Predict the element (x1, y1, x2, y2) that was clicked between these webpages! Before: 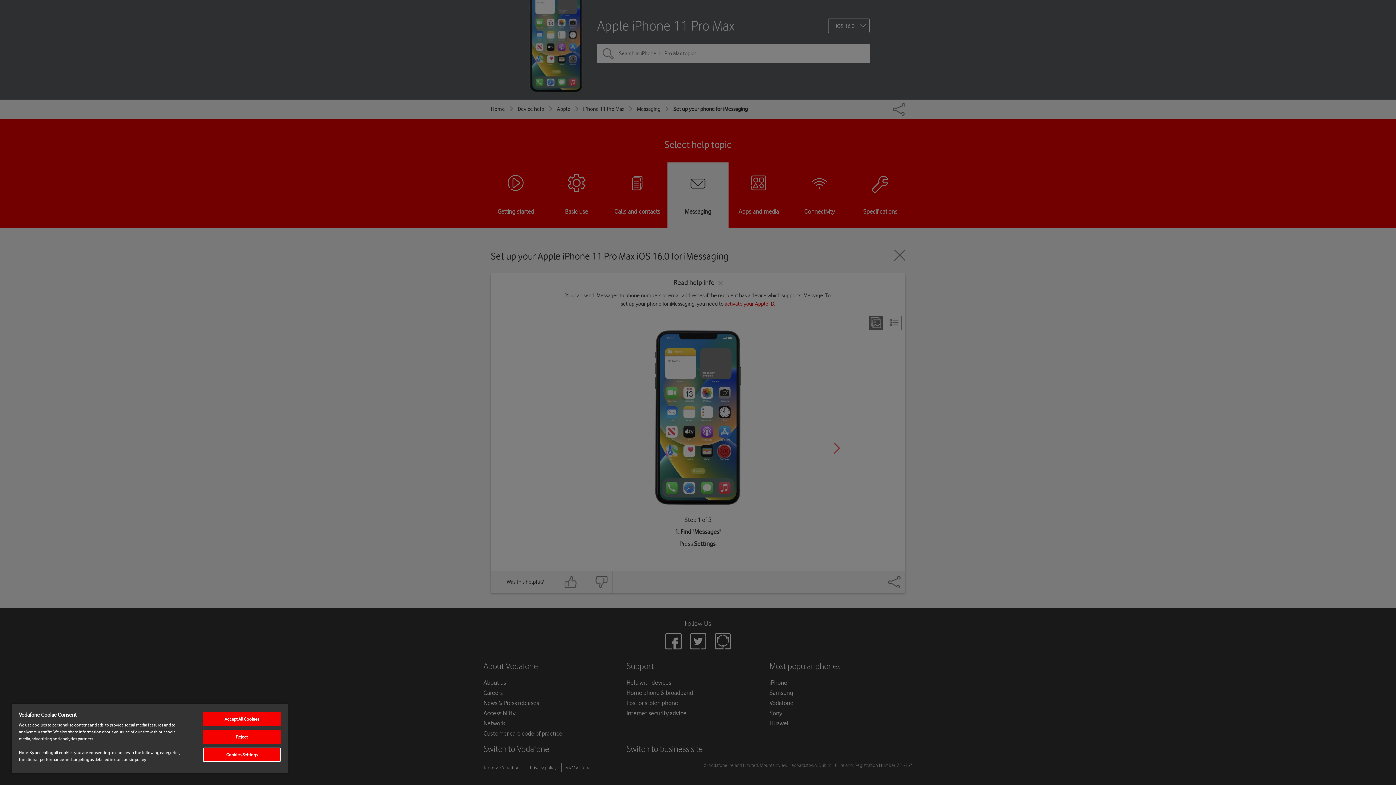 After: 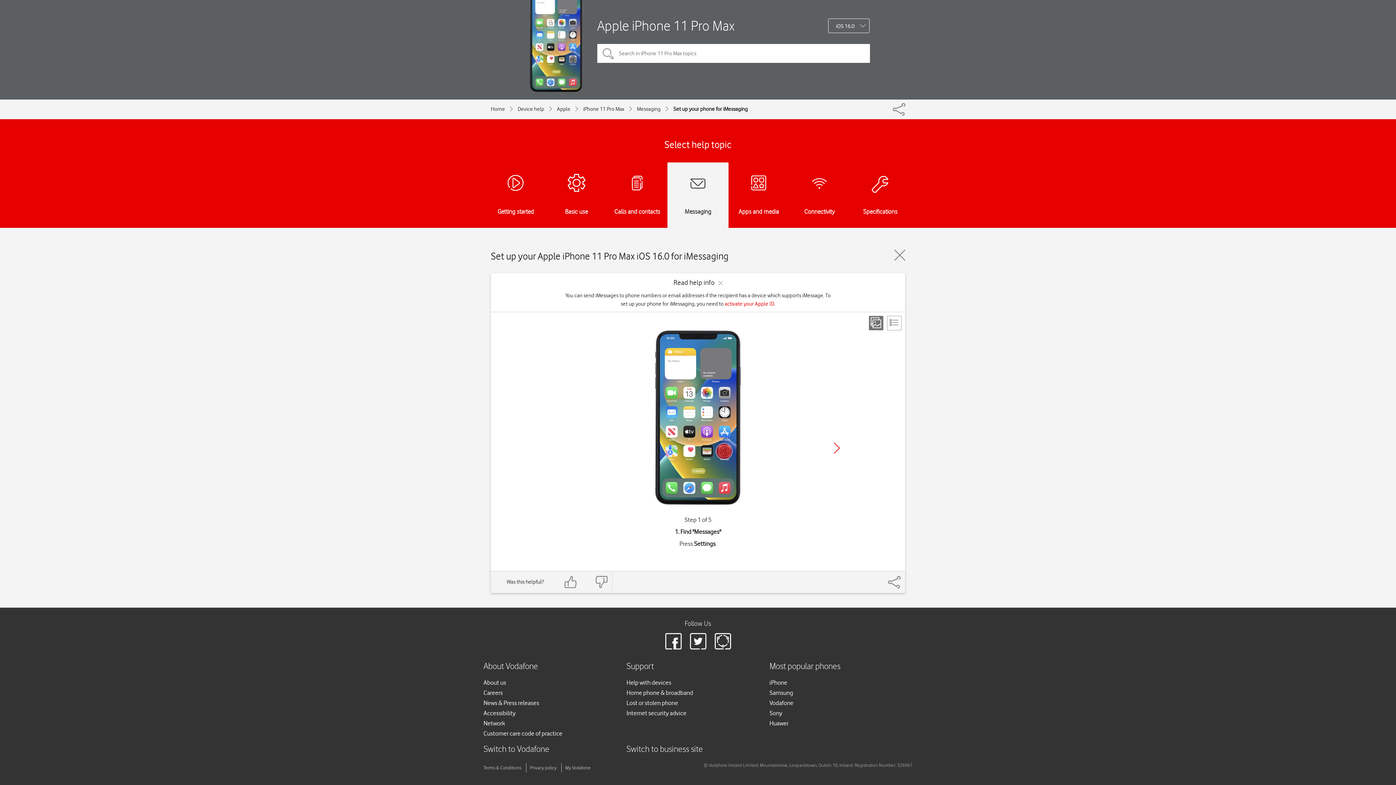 Action: label: Accept All Cookies bbox: (203, 712, 280, 726)